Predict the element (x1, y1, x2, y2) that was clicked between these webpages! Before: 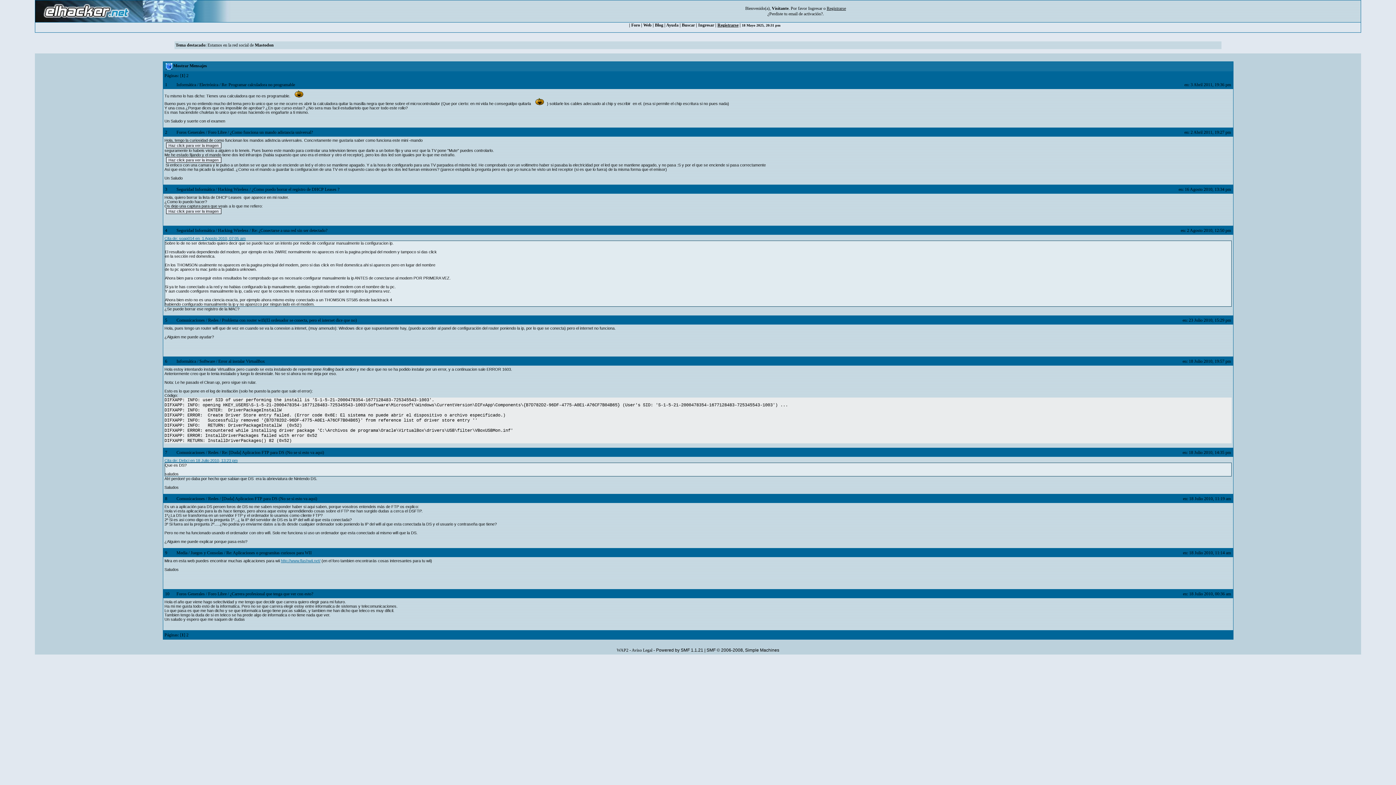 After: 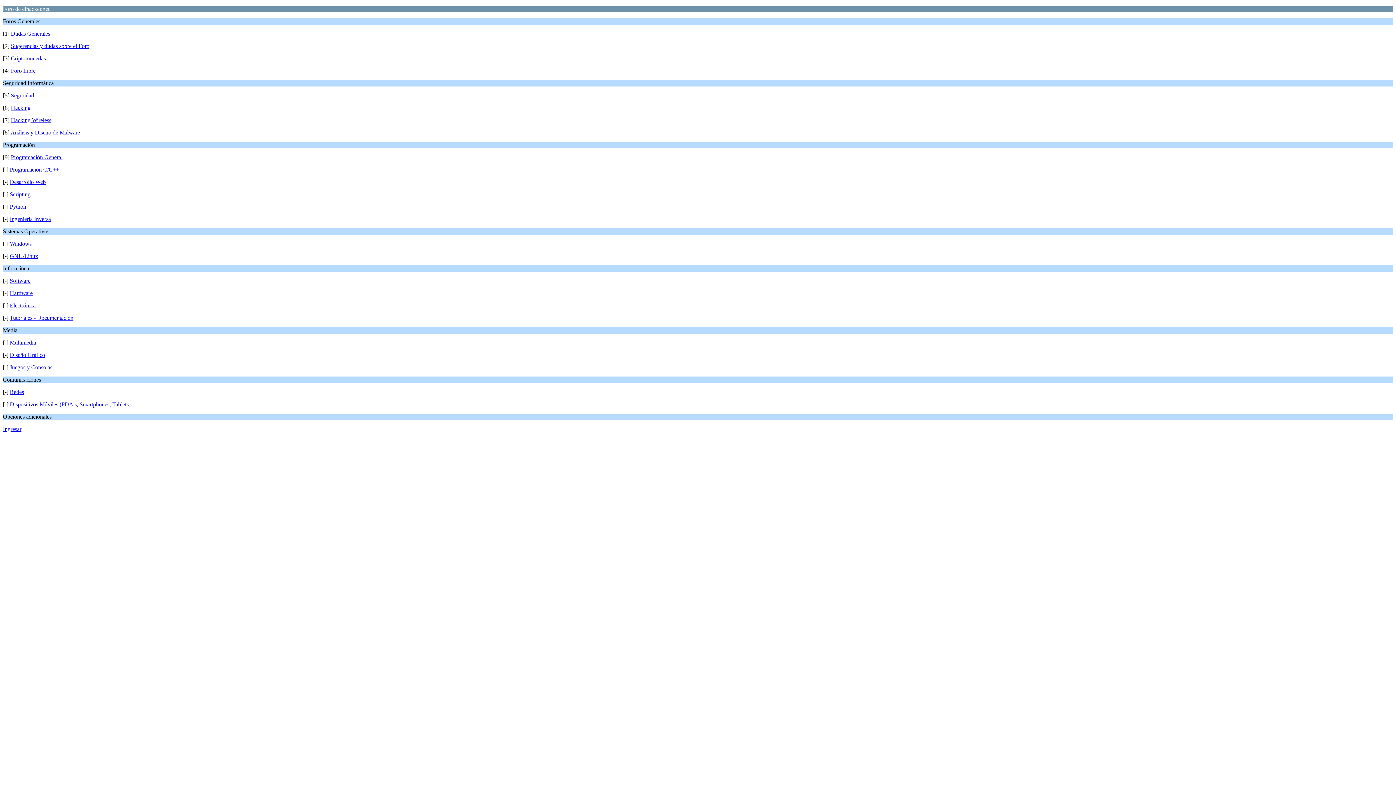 Action: label: WAP2 bbox: (616, 648, 628, 653)